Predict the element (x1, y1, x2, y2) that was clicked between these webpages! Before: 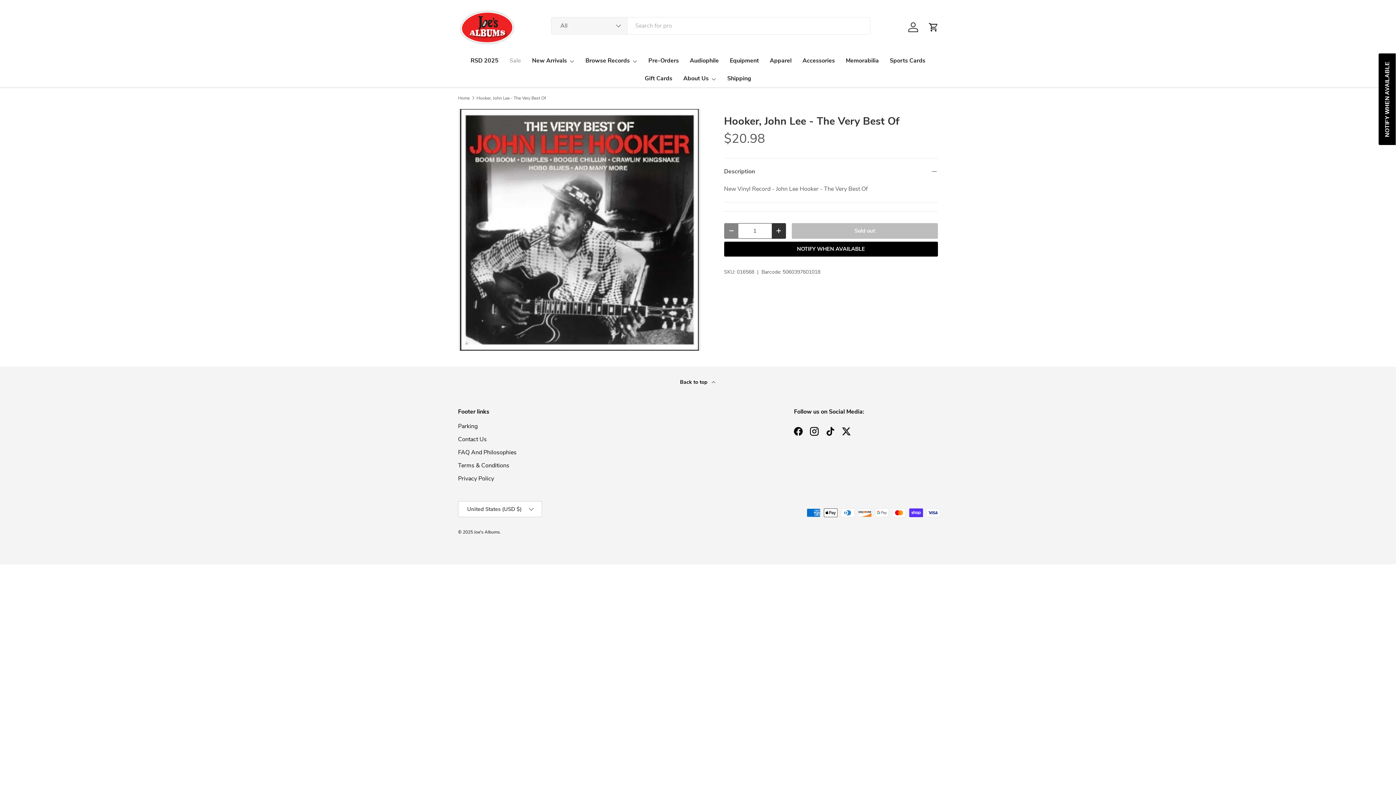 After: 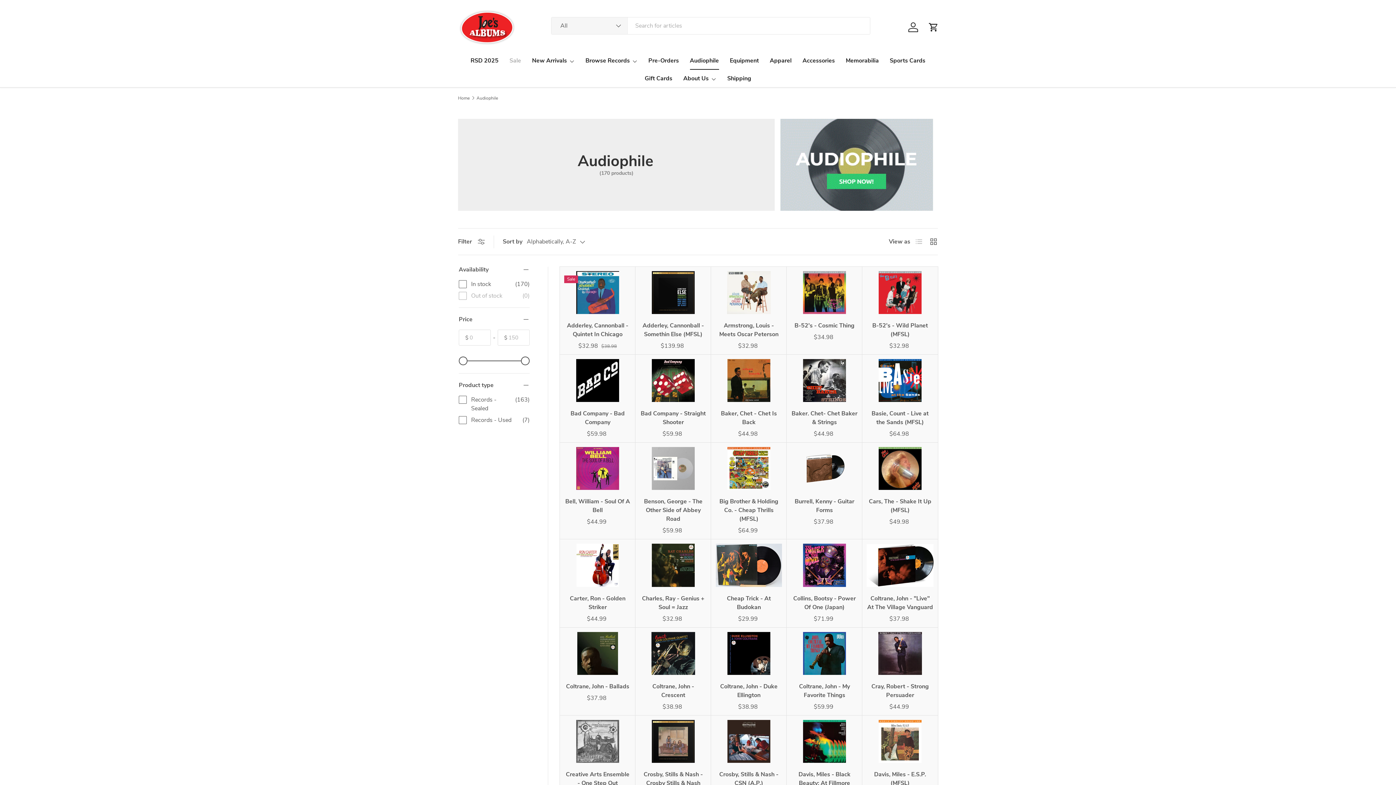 Action: bbox: (690, 51, 719, 69) label: Audiophile